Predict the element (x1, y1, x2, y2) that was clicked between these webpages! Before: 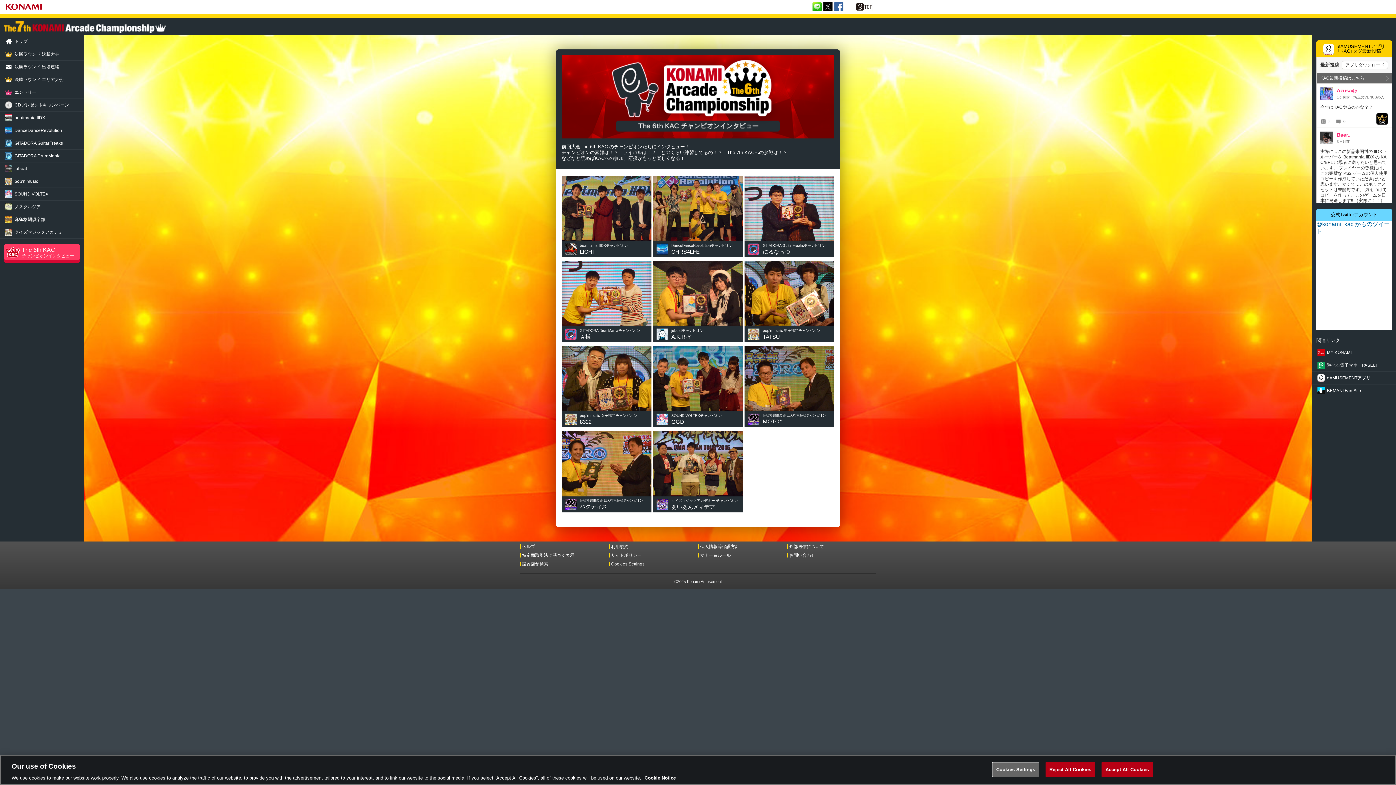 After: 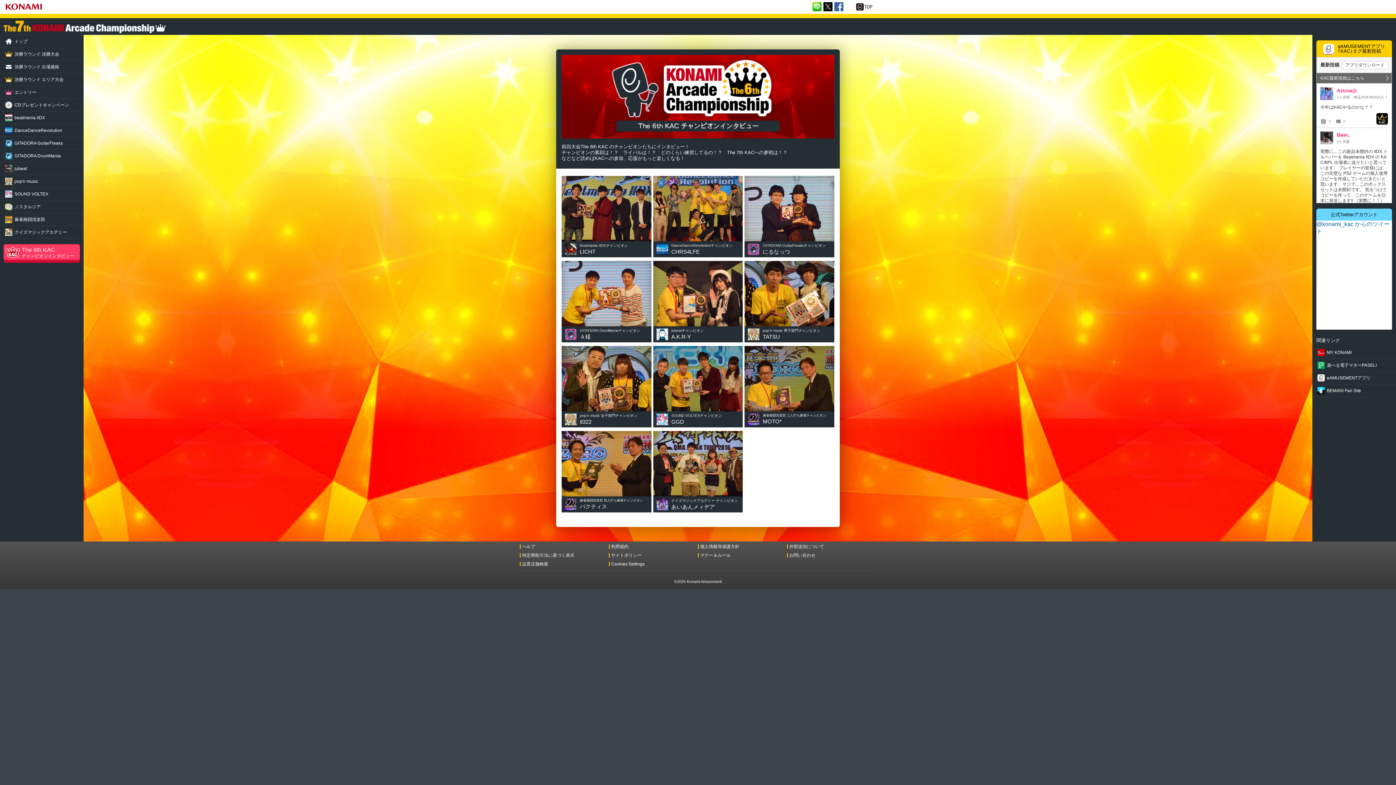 Action: label: Accept All Cookies bbox: (1101, 762, 1153, 777)